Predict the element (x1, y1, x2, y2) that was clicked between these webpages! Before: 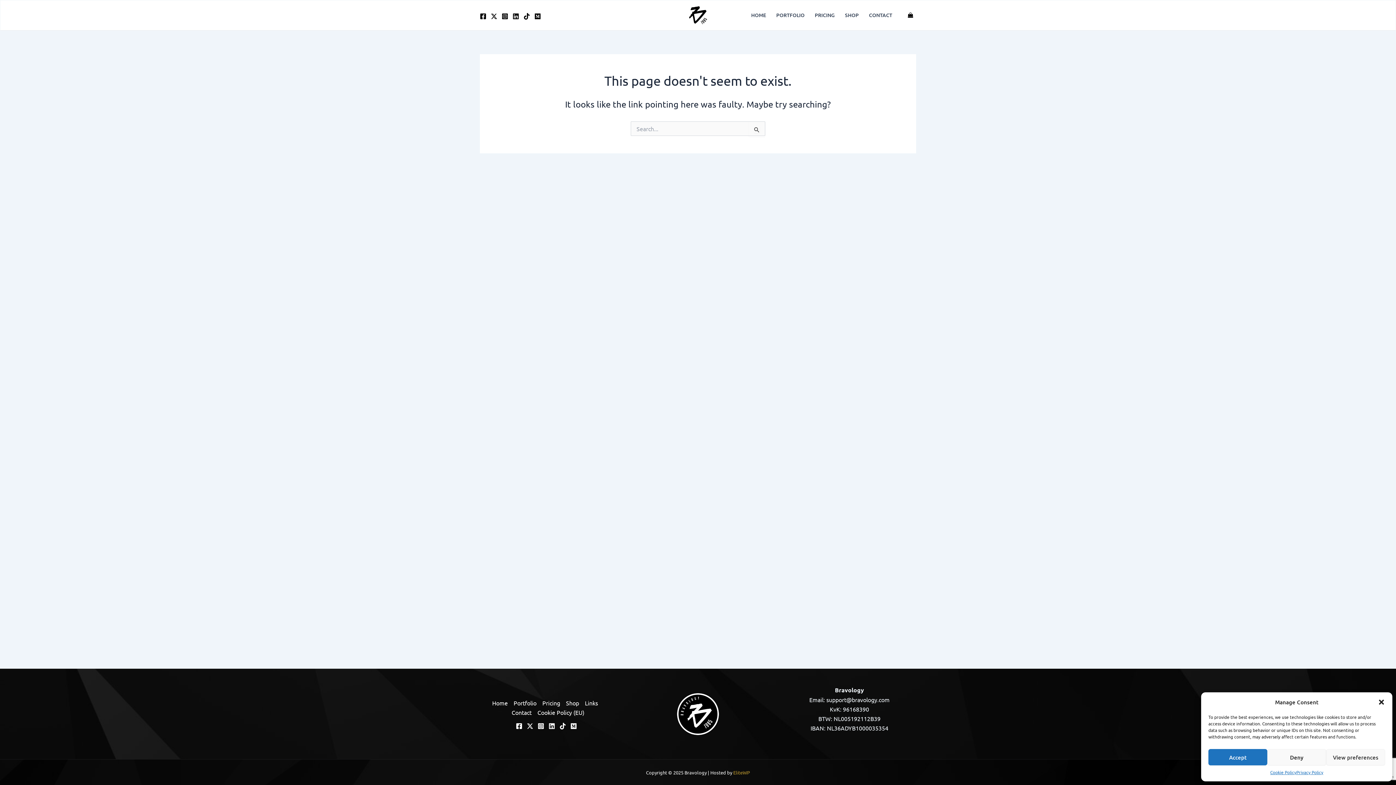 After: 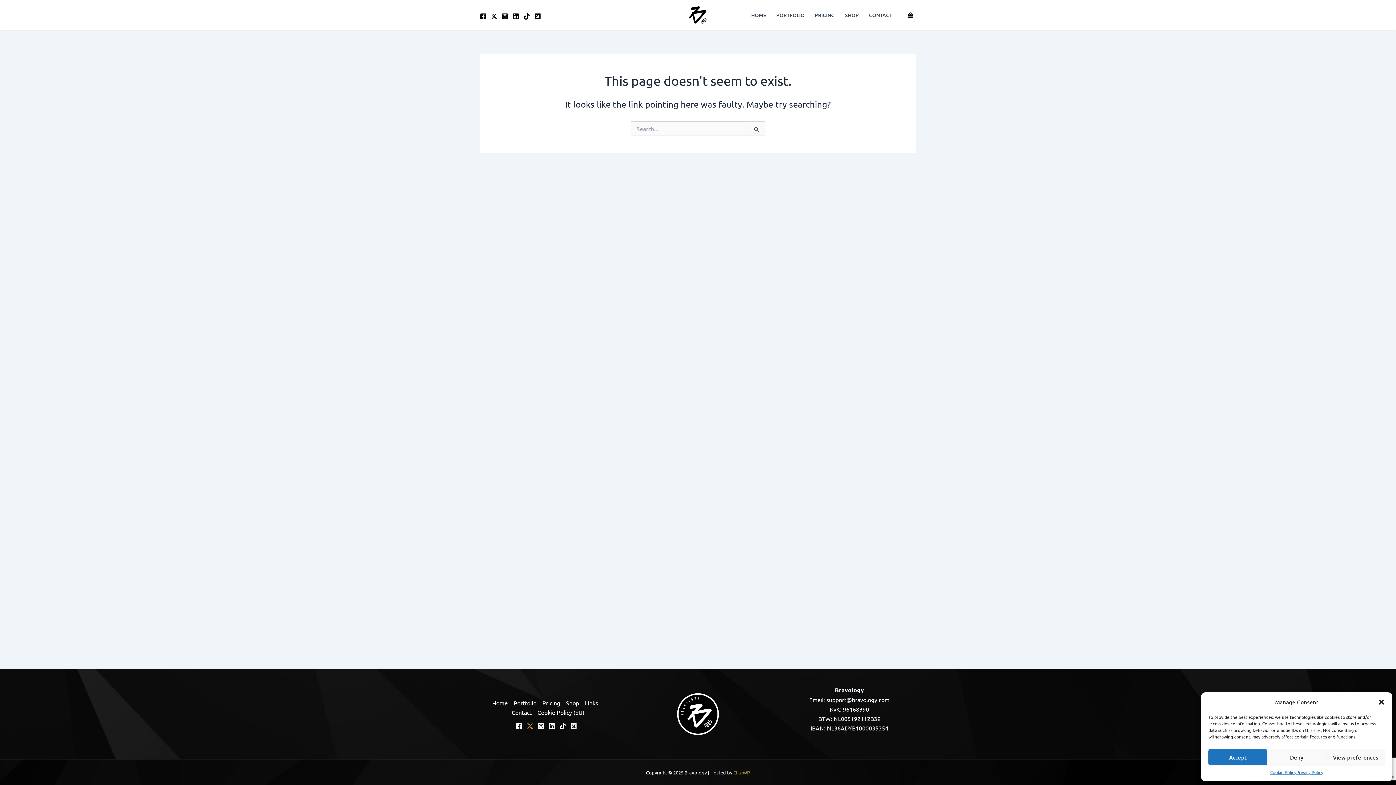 Action: label: Twitter bbox: (527, 723, 533, 729)